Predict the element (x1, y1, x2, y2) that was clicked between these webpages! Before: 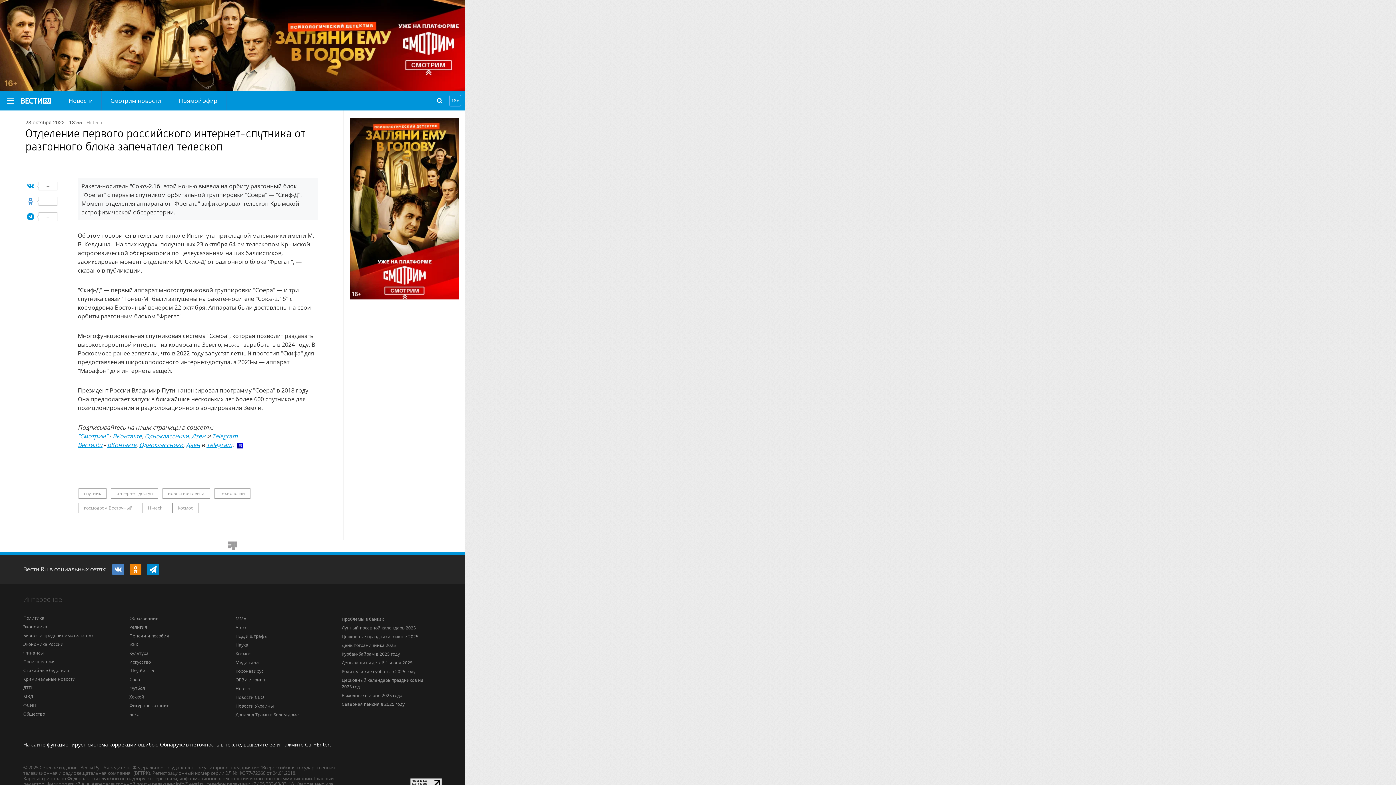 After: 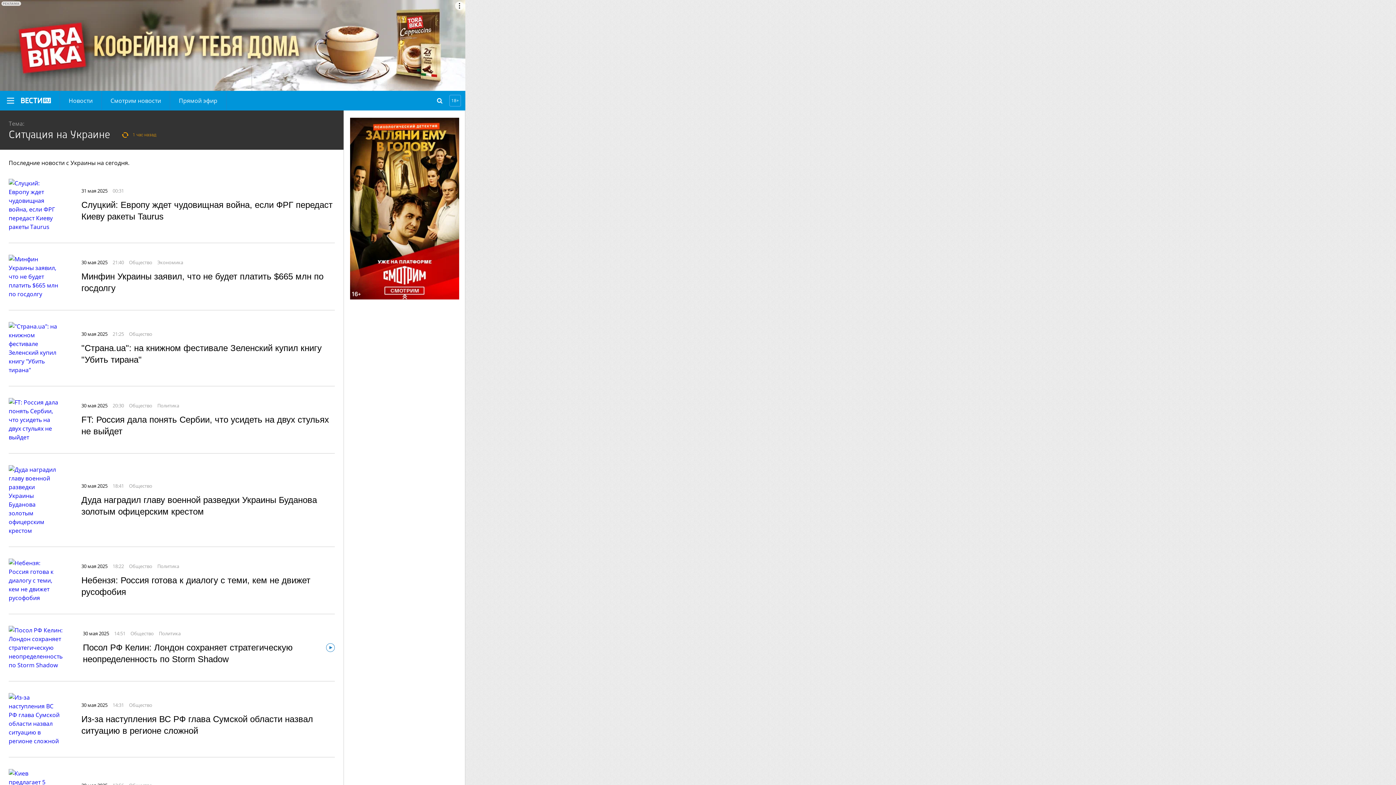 Action: label: Новости Украины bbox: (235, 703, 273, 709)